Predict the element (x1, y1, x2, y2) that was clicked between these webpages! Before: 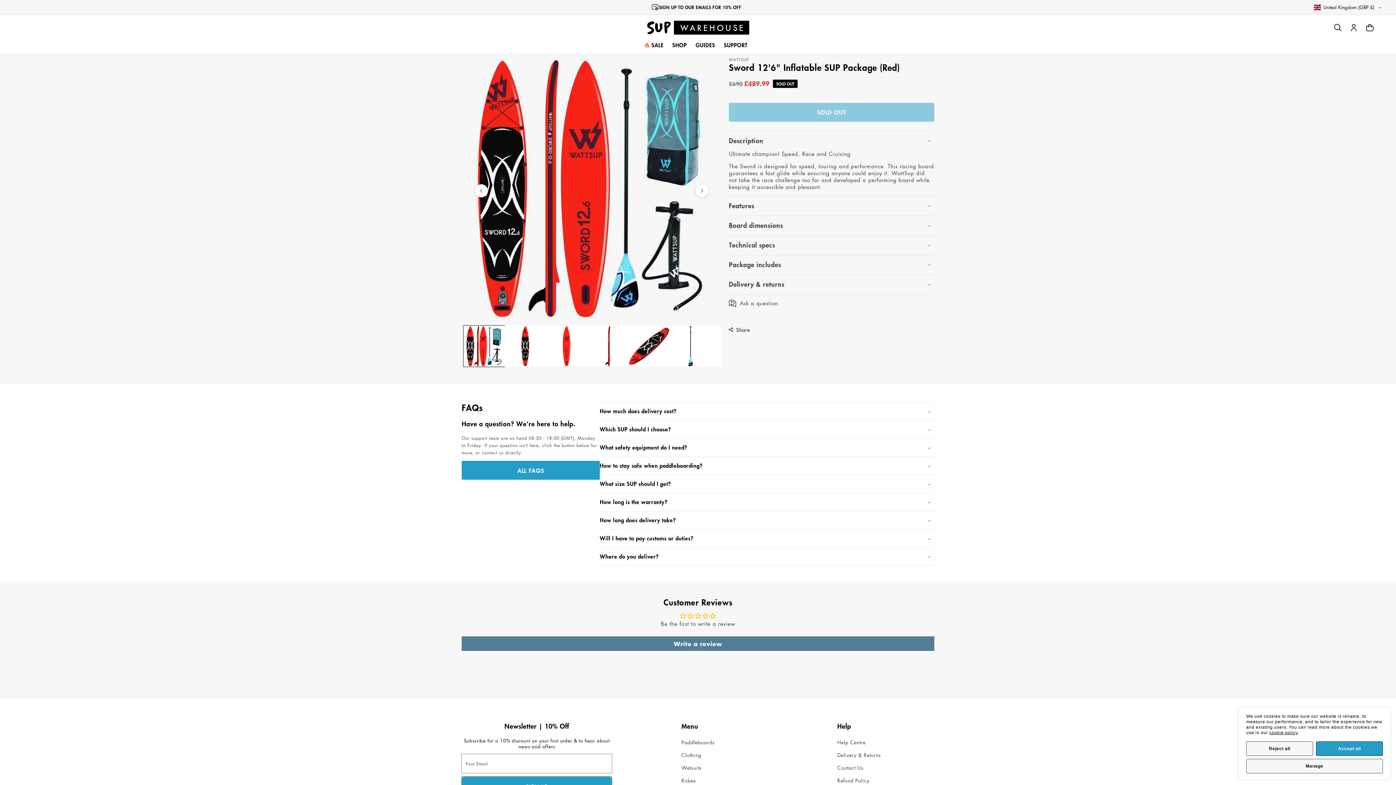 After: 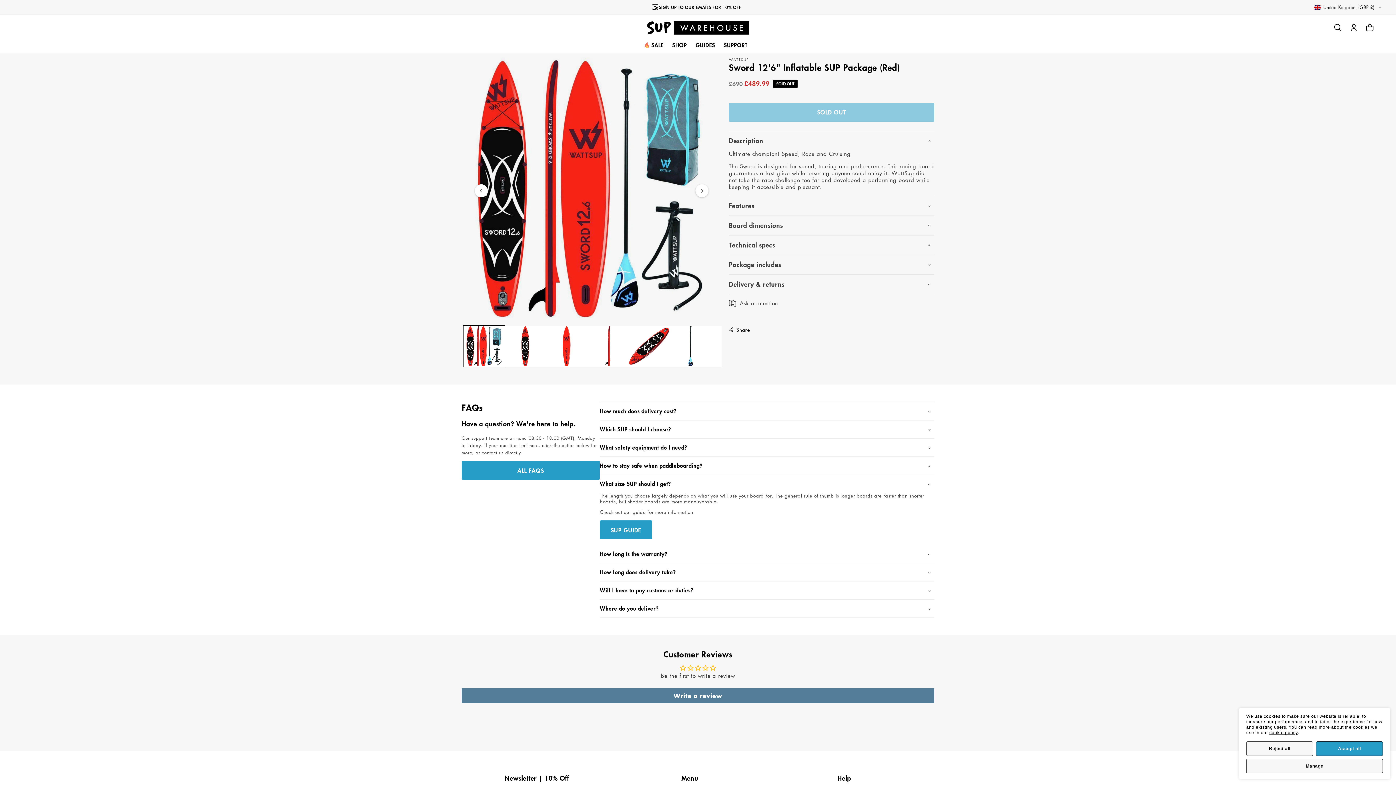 Action: bbox: (600, 475, 934, 493) label: What size SUP should I get?